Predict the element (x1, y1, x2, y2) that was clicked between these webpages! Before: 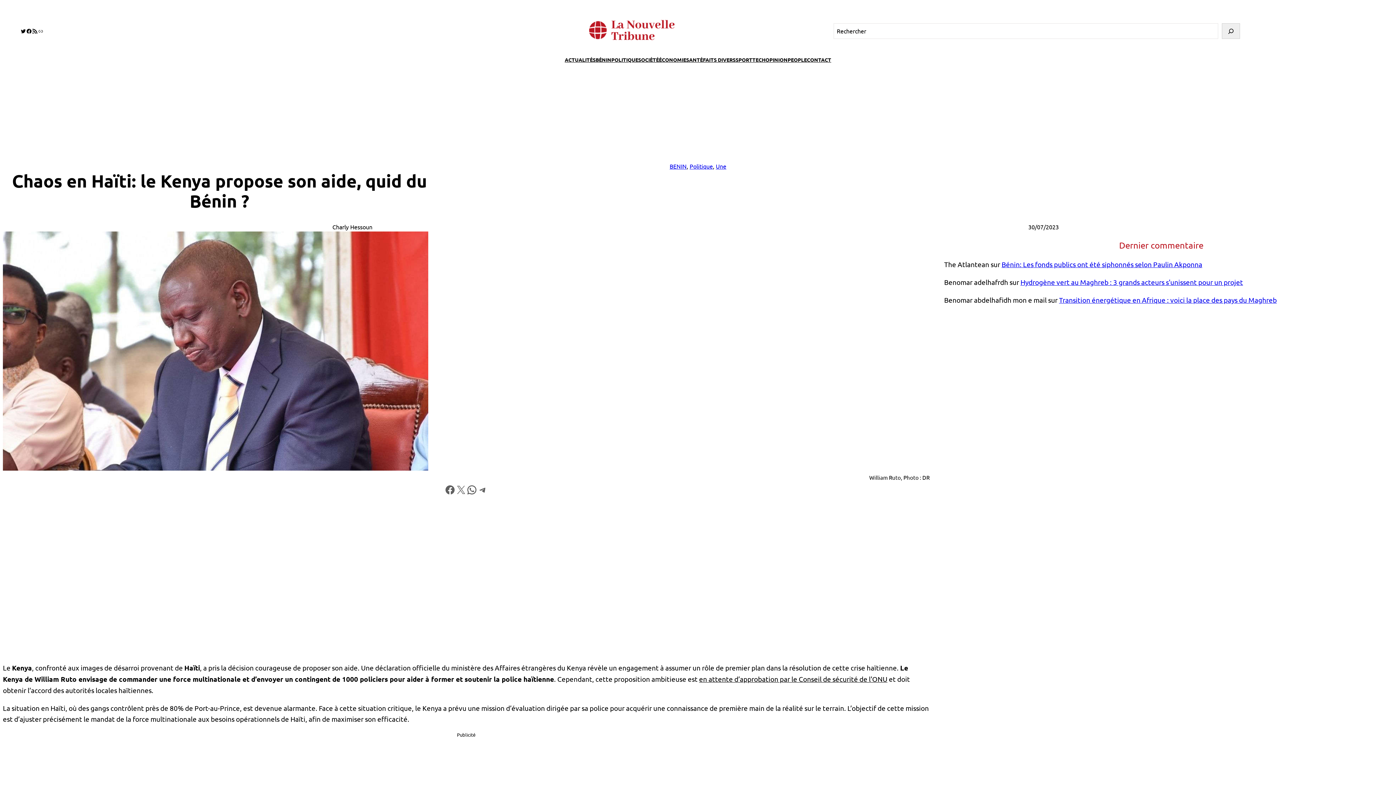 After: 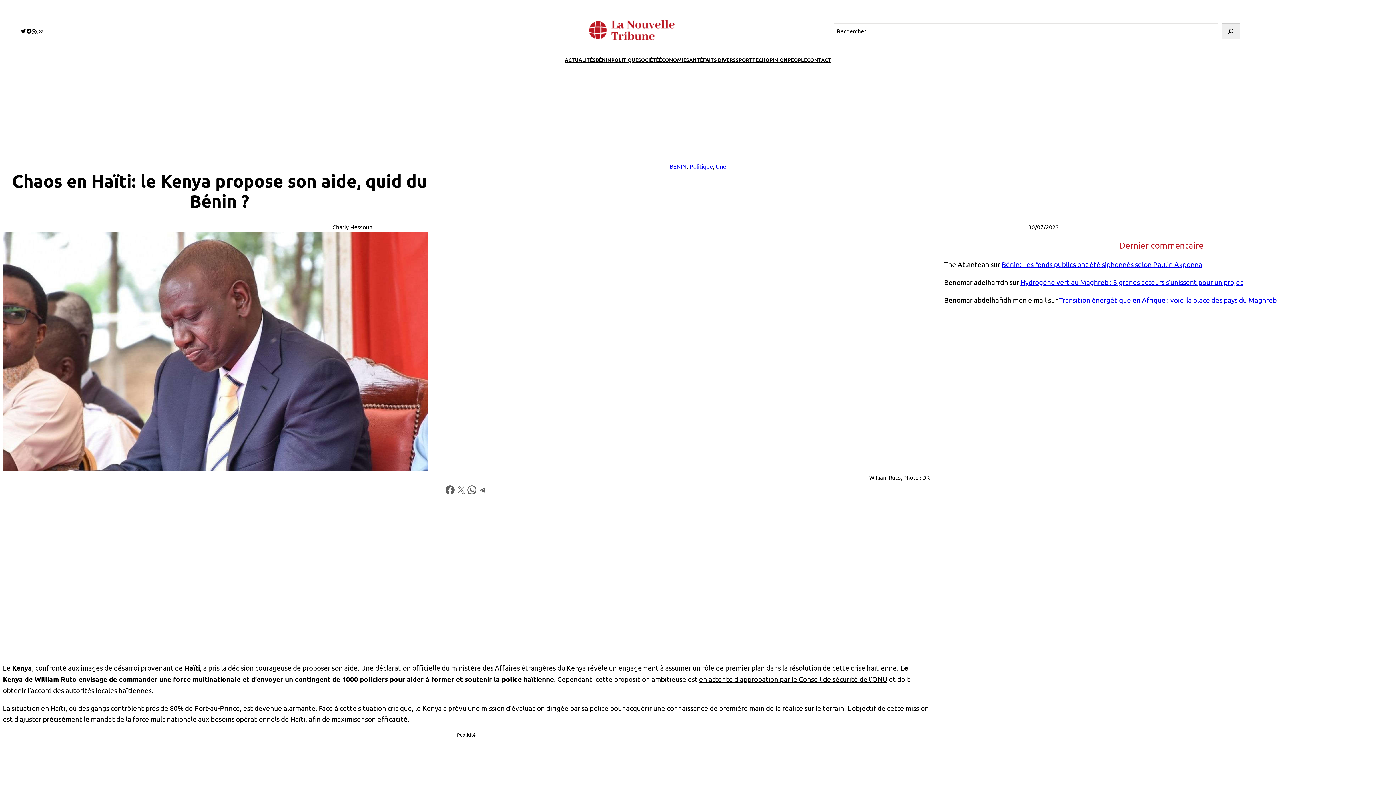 Action: bbox: (32, 28, 37, 34) label: RSS Feed